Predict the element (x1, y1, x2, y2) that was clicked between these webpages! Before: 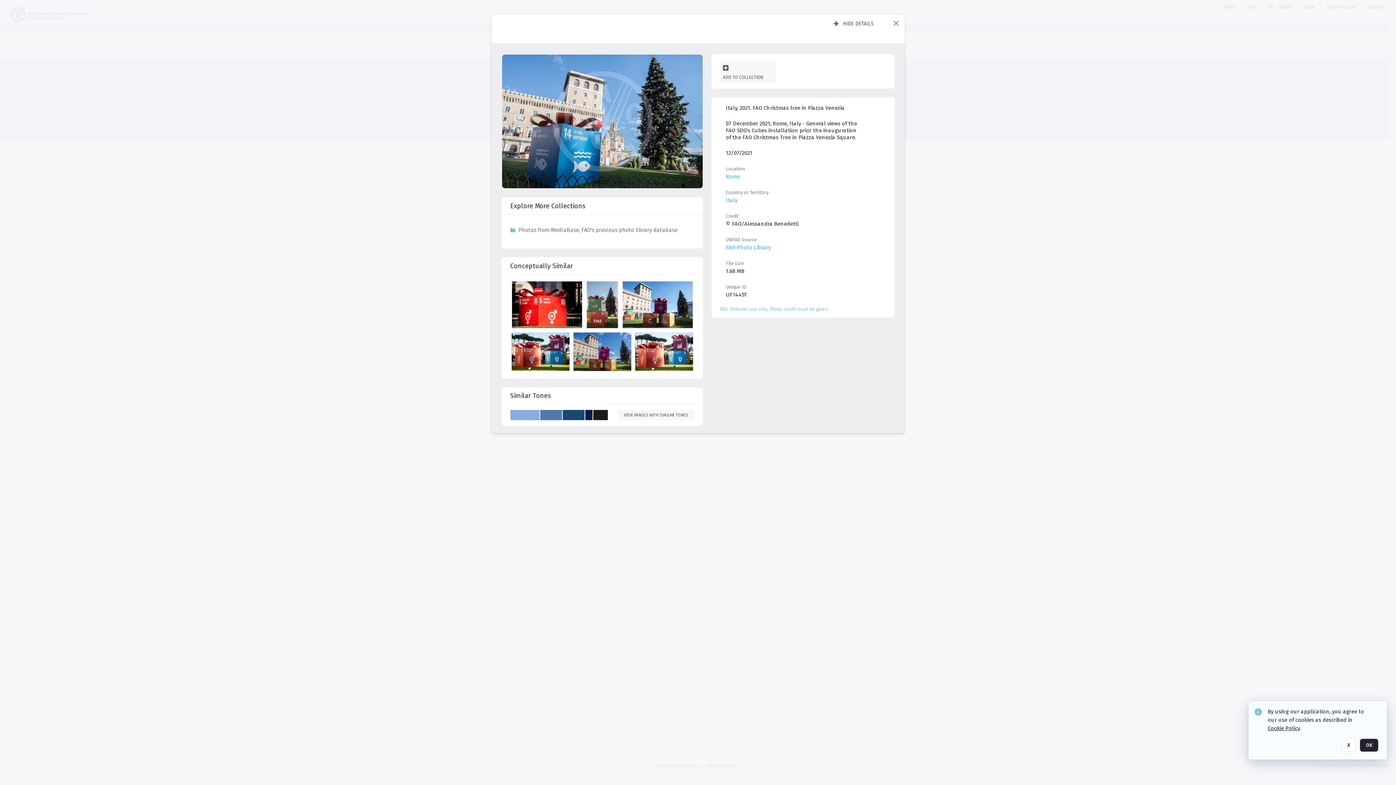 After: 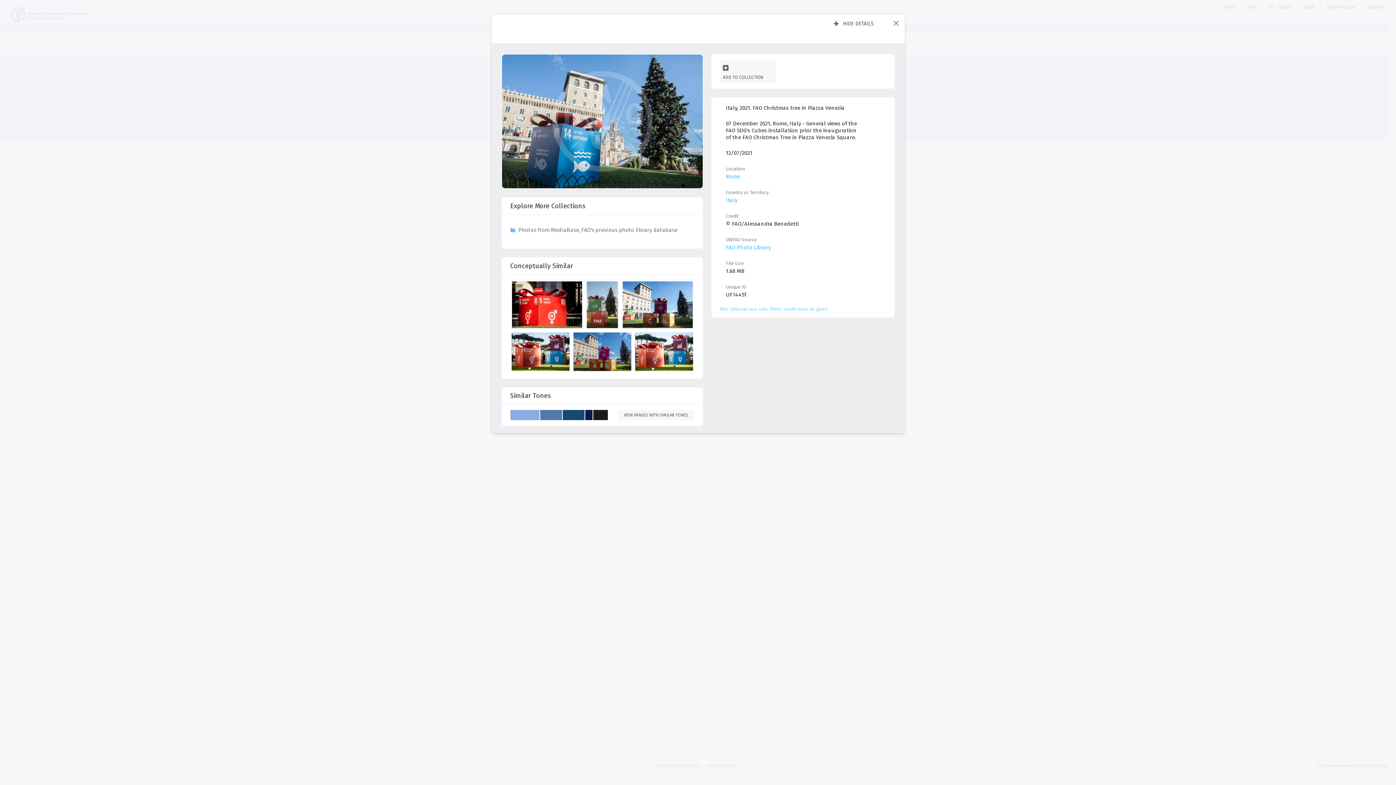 Action: label: X bbox: (1341, 738, 1356, 752)